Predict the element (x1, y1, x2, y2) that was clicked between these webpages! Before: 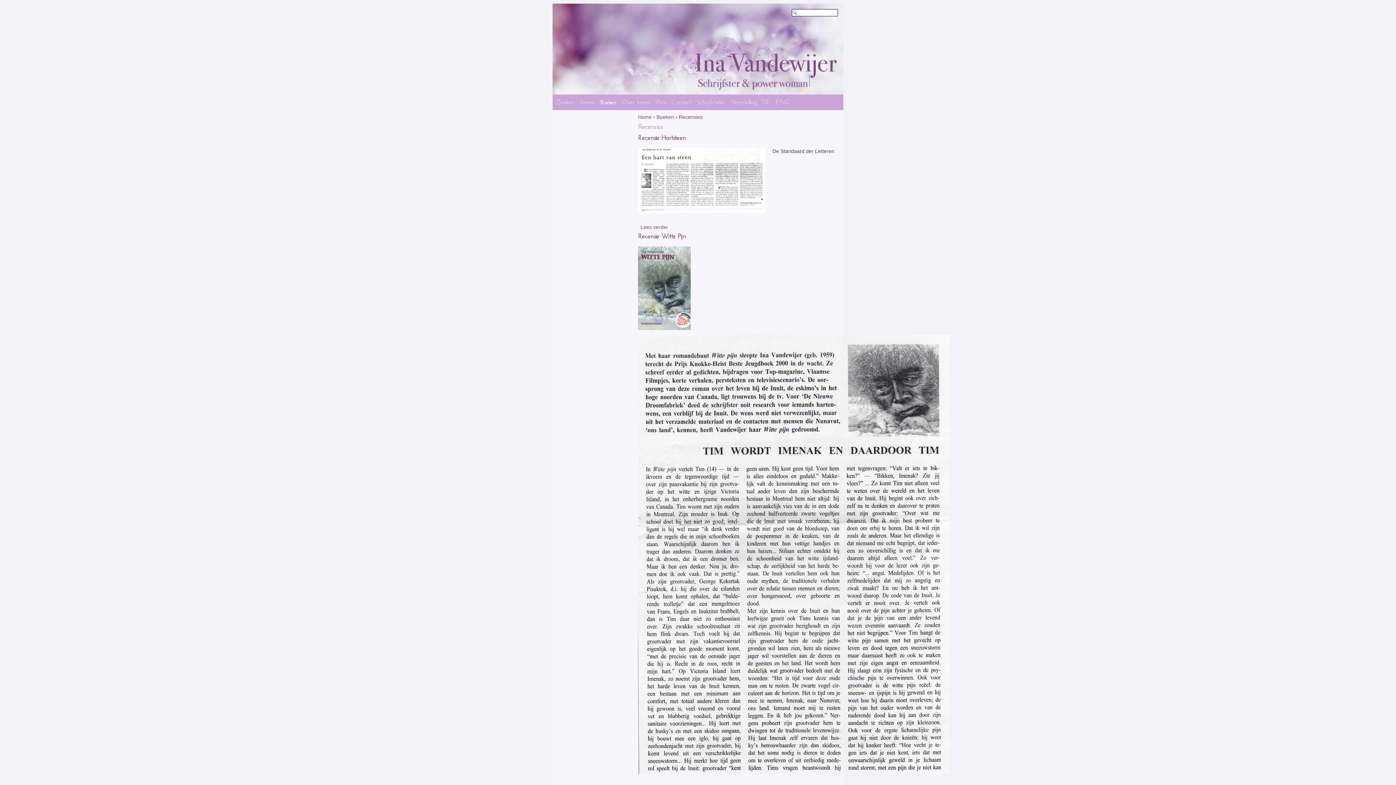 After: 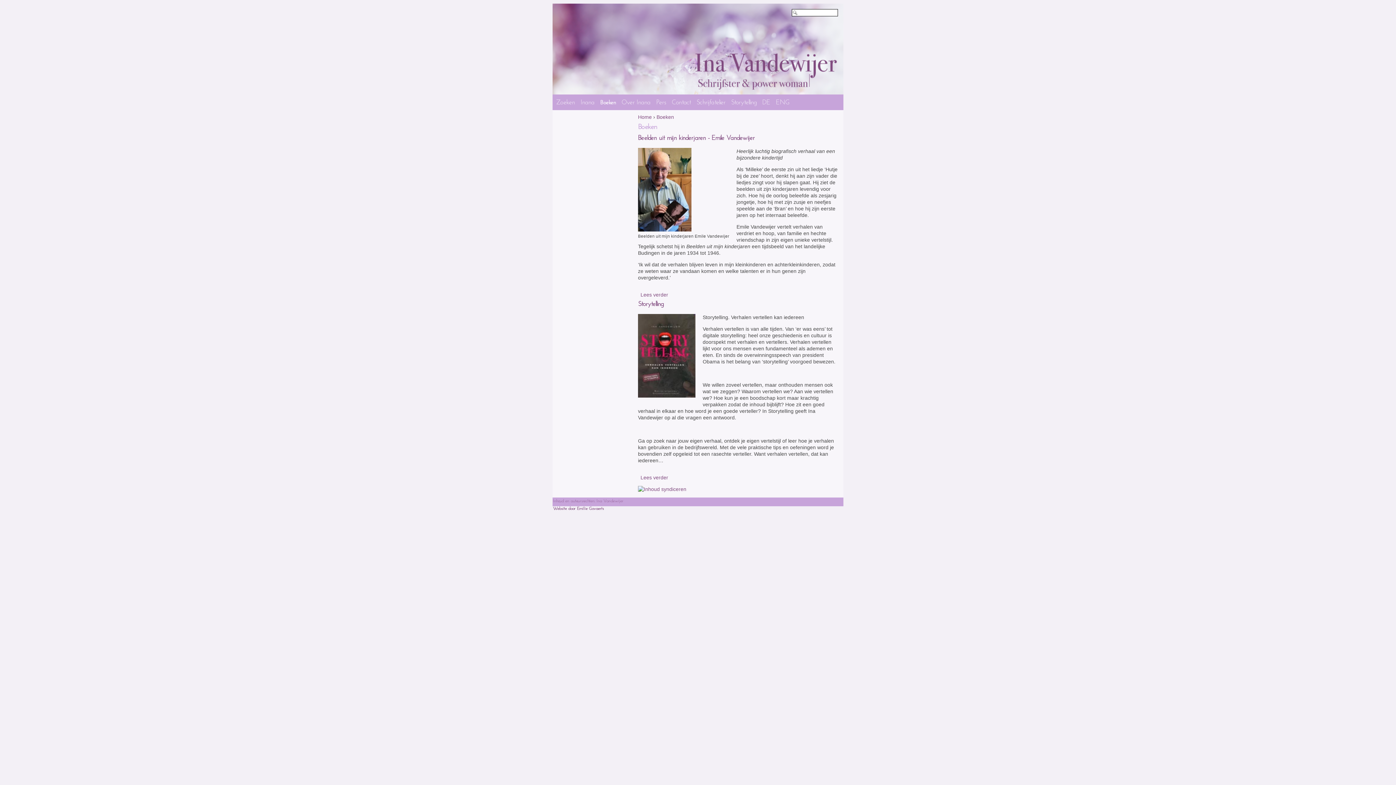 Action: label: Boeken bbox: (656, 114, 674, 120)